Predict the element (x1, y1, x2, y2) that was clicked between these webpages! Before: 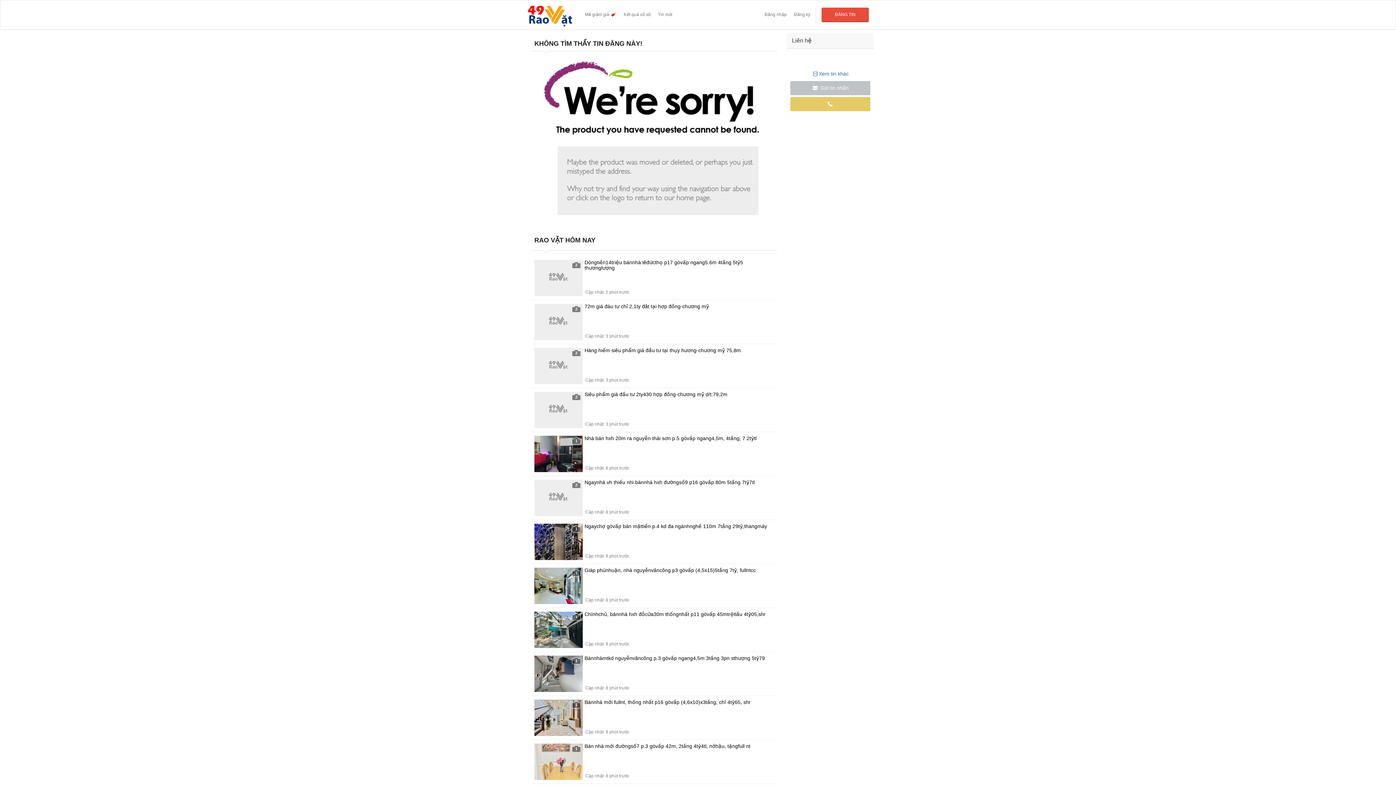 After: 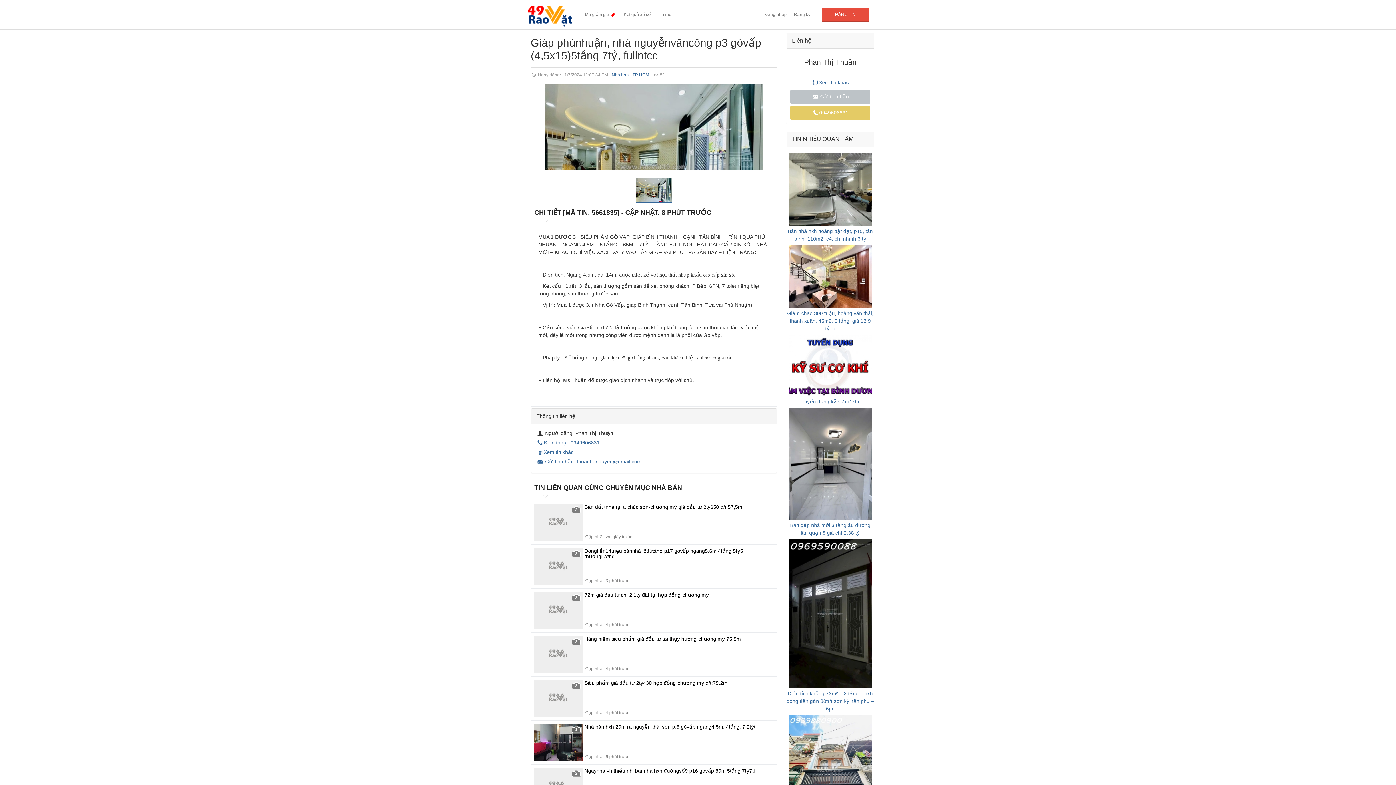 Action: bbox: (530, 564, 777, 608) label: 1
Giáp phúnhuận, nhà nguyễnvăncông p3 gòvấp (4,5x15)5tầng 7tỷ, fullntcc